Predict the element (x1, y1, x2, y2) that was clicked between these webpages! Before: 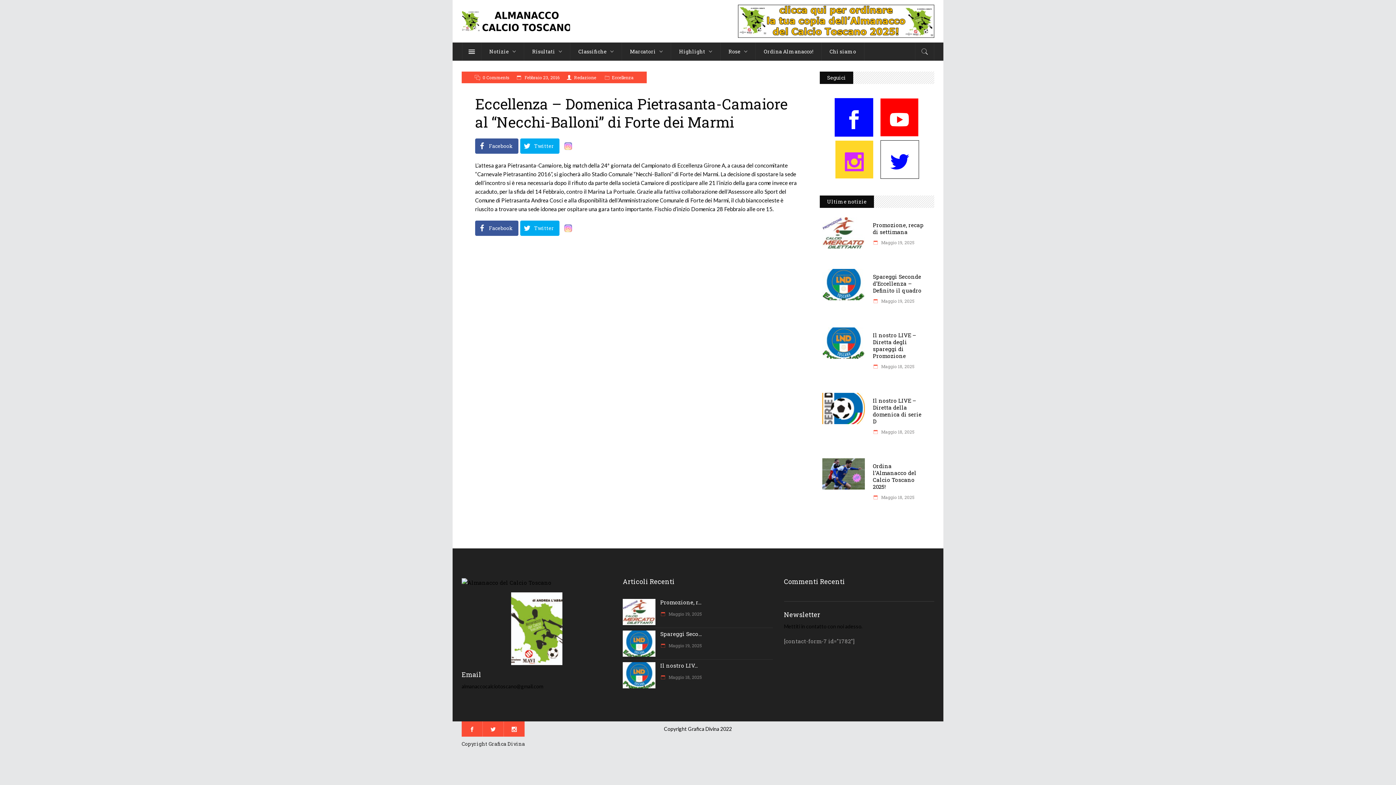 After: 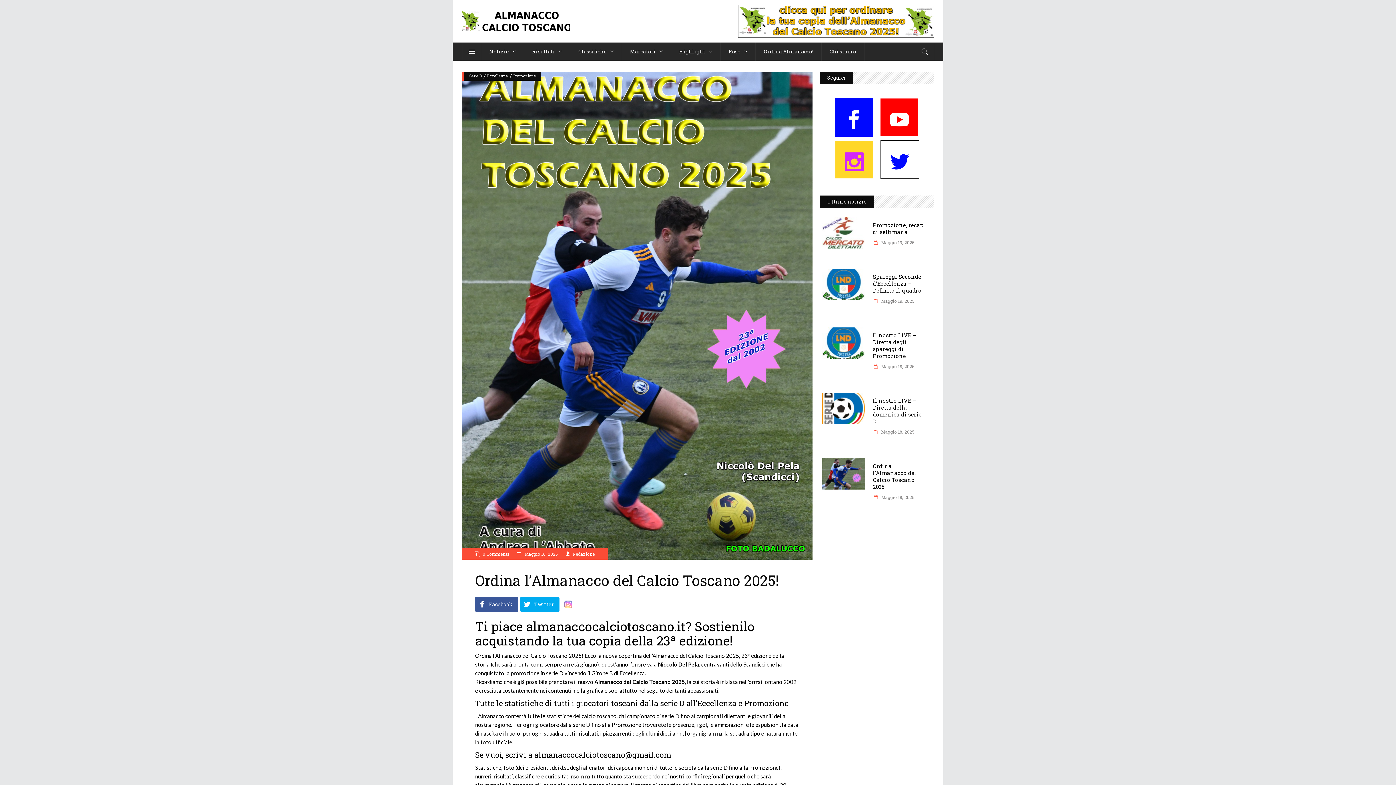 Action: bbox: (873, 462, 916, 490) label: Ordina l’Almanacco del Calcio Toscano 2025!